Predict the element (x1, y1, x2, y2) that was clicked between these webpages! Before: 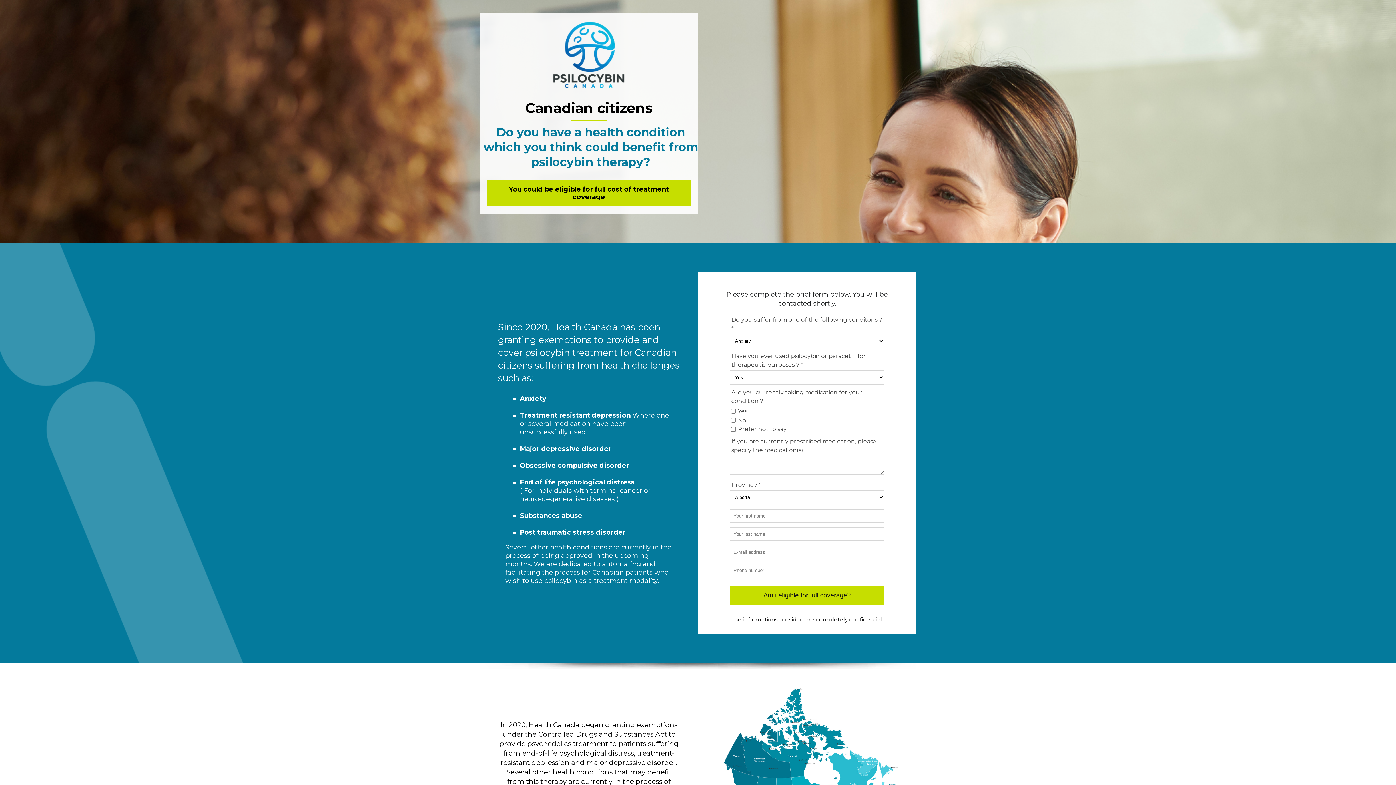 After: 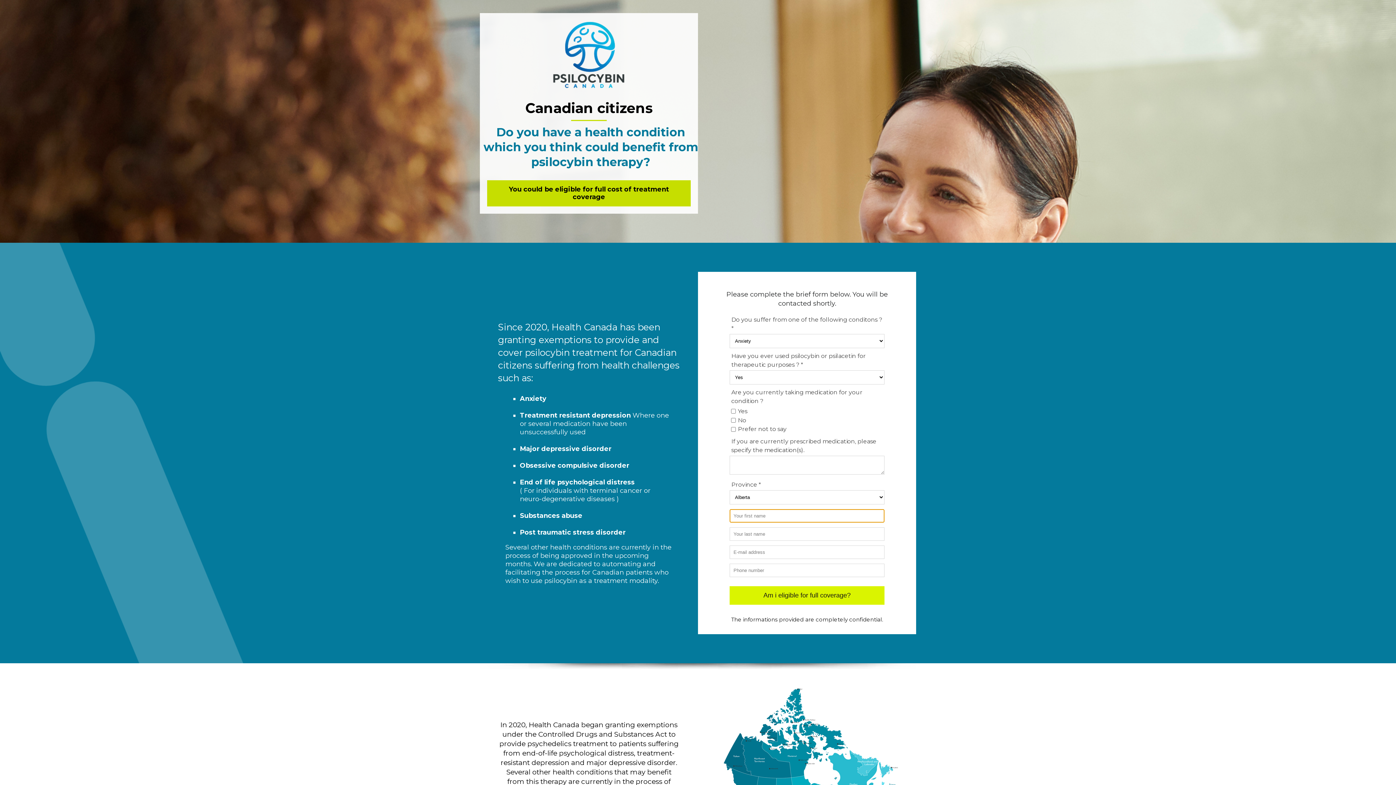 Action: label: Am i eligible for full coverage? bbox: (729, 586, 884, 605)